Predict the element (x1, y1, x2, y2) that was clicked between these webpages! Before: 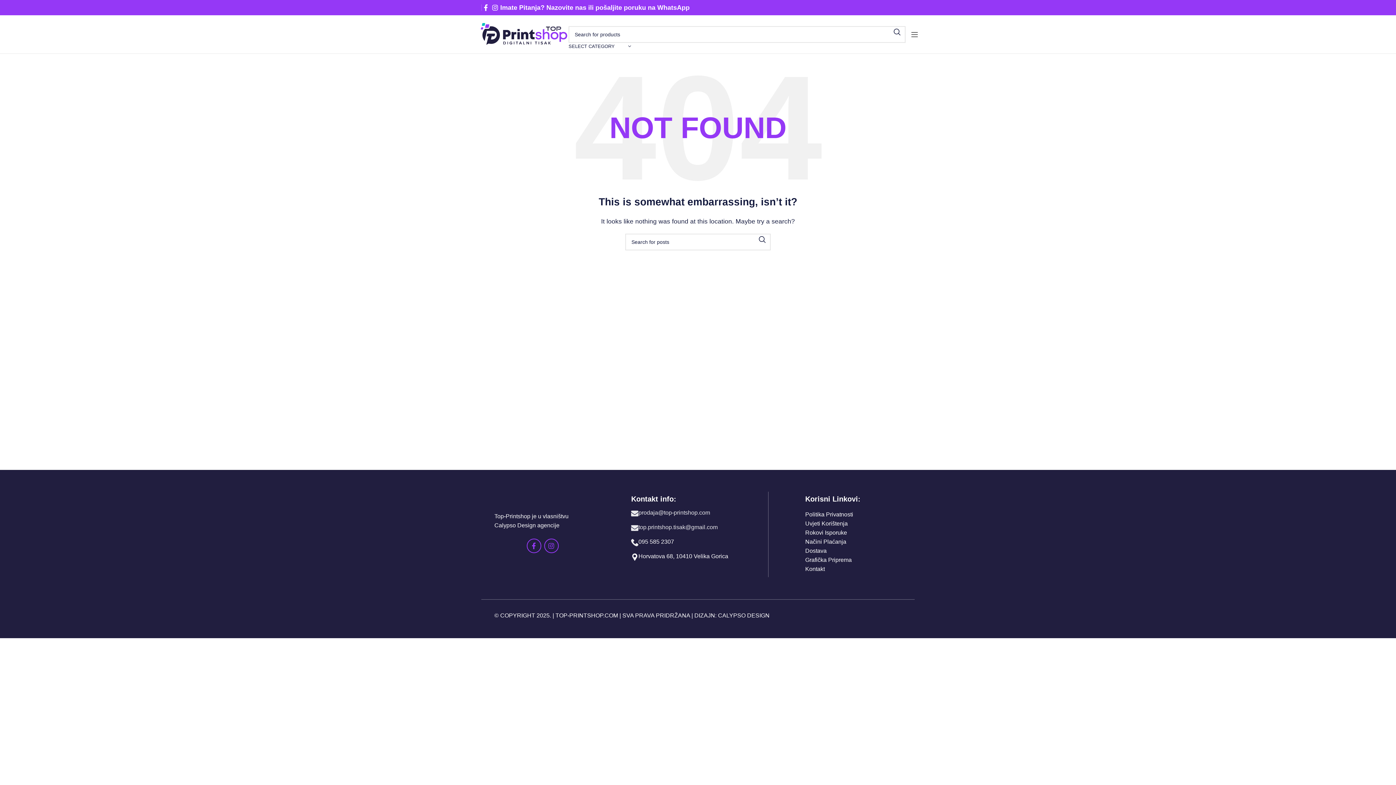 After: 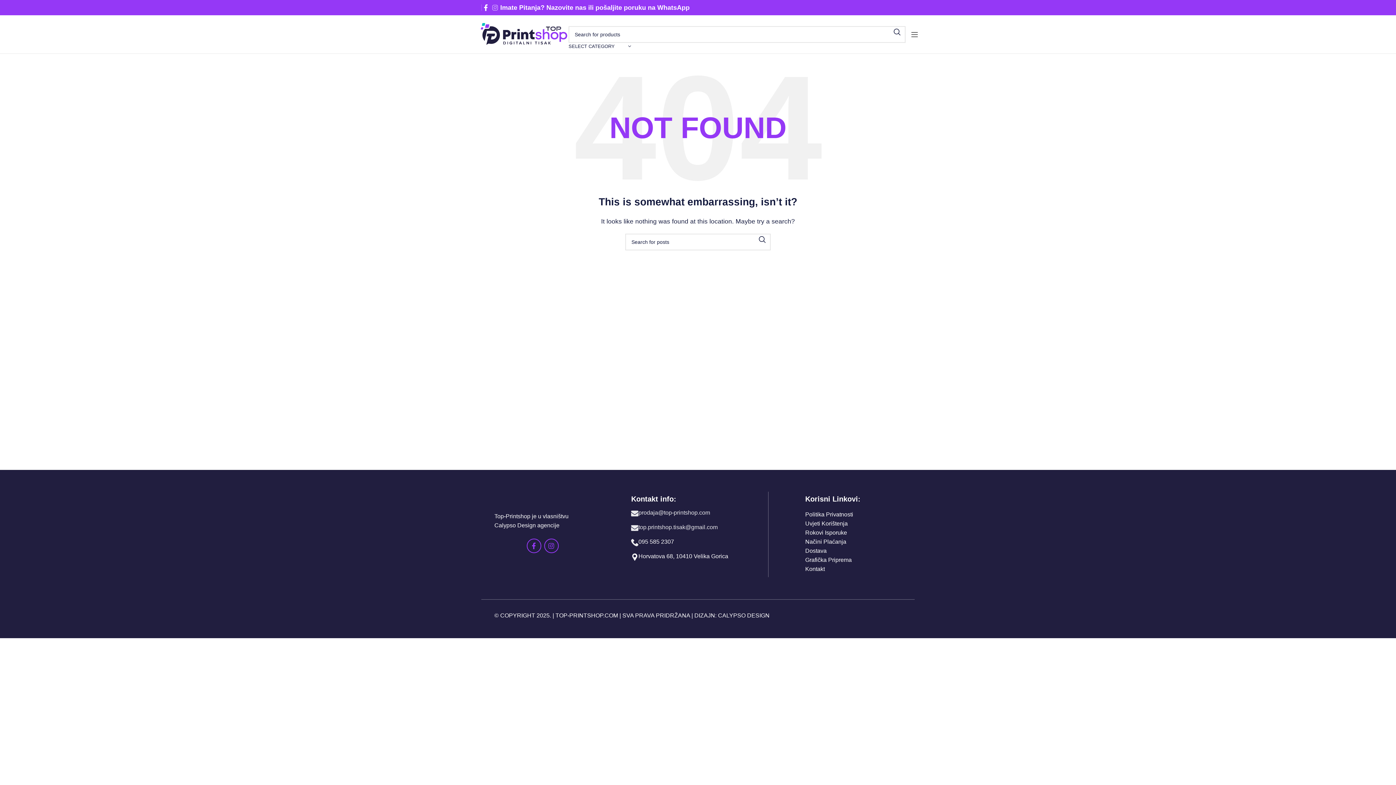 Action: label: Instagram social link bbox: (490, 2, 500, 13)